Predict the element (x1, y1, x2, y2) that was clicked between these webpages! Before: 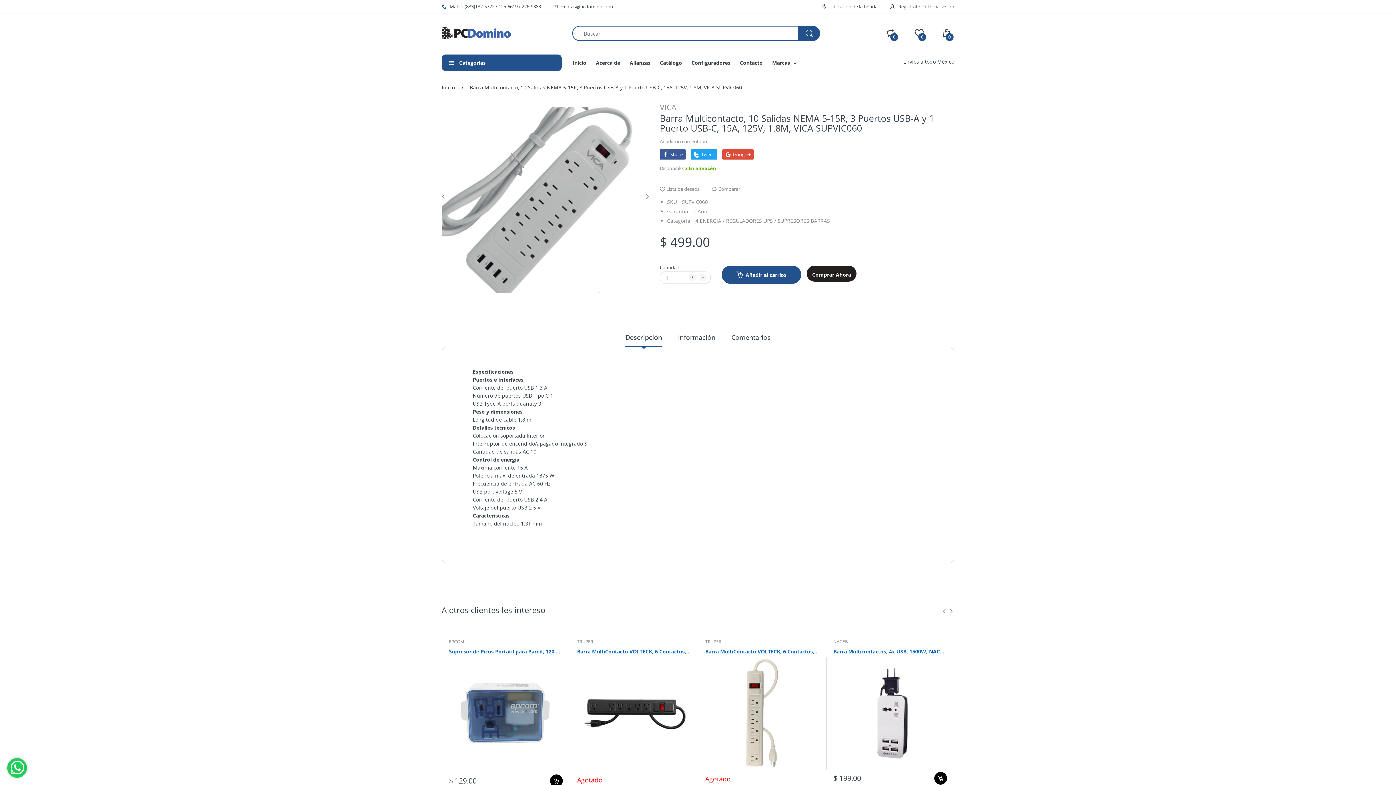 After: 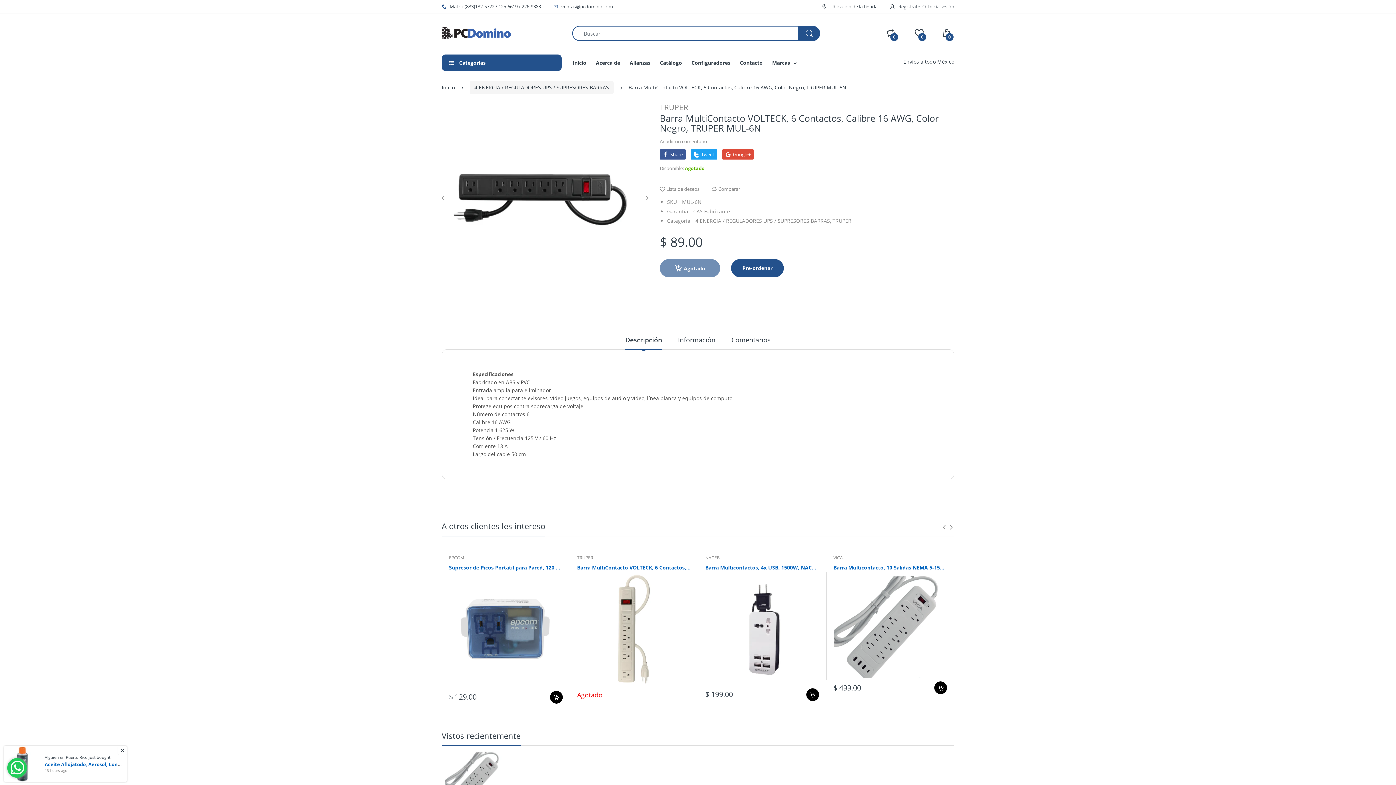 Action: bbox: (577, 657, 690, 770)